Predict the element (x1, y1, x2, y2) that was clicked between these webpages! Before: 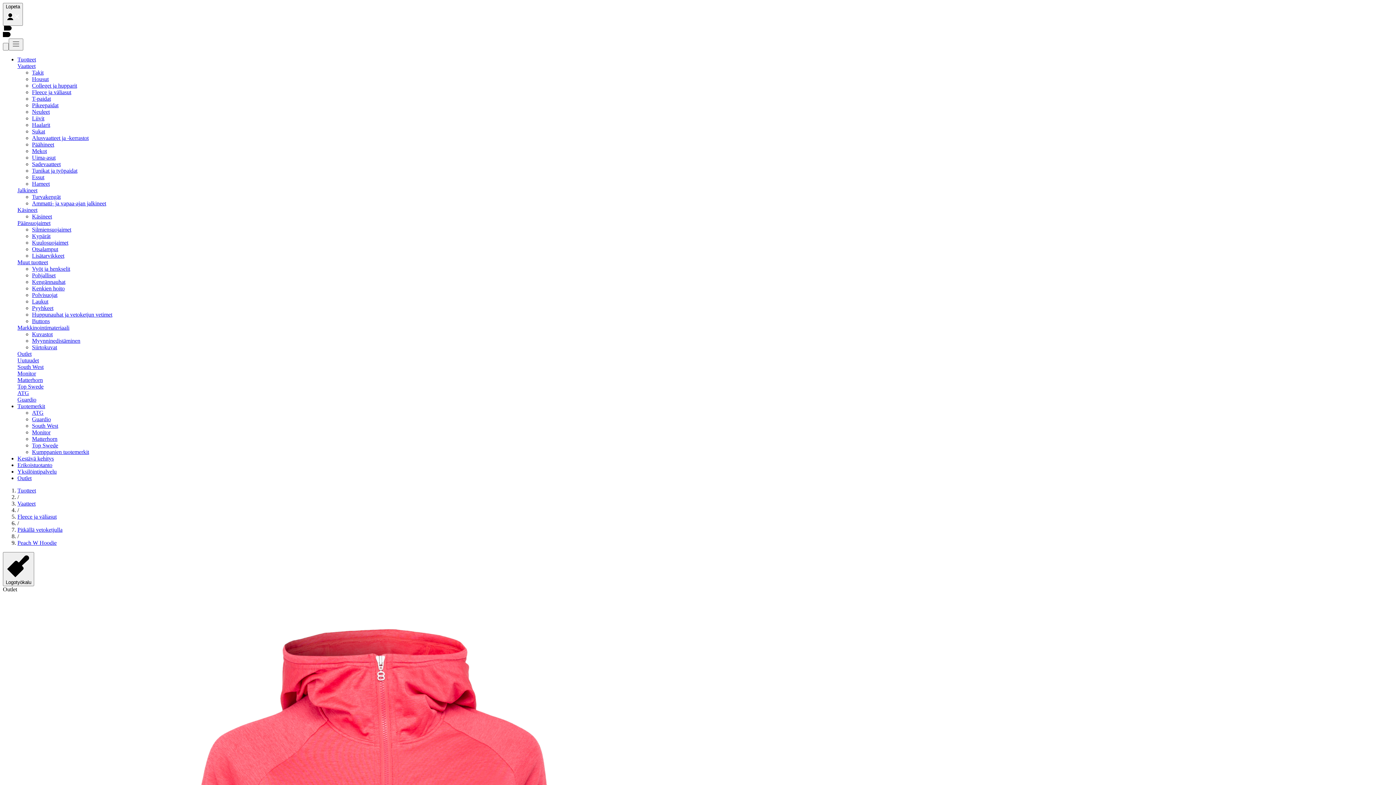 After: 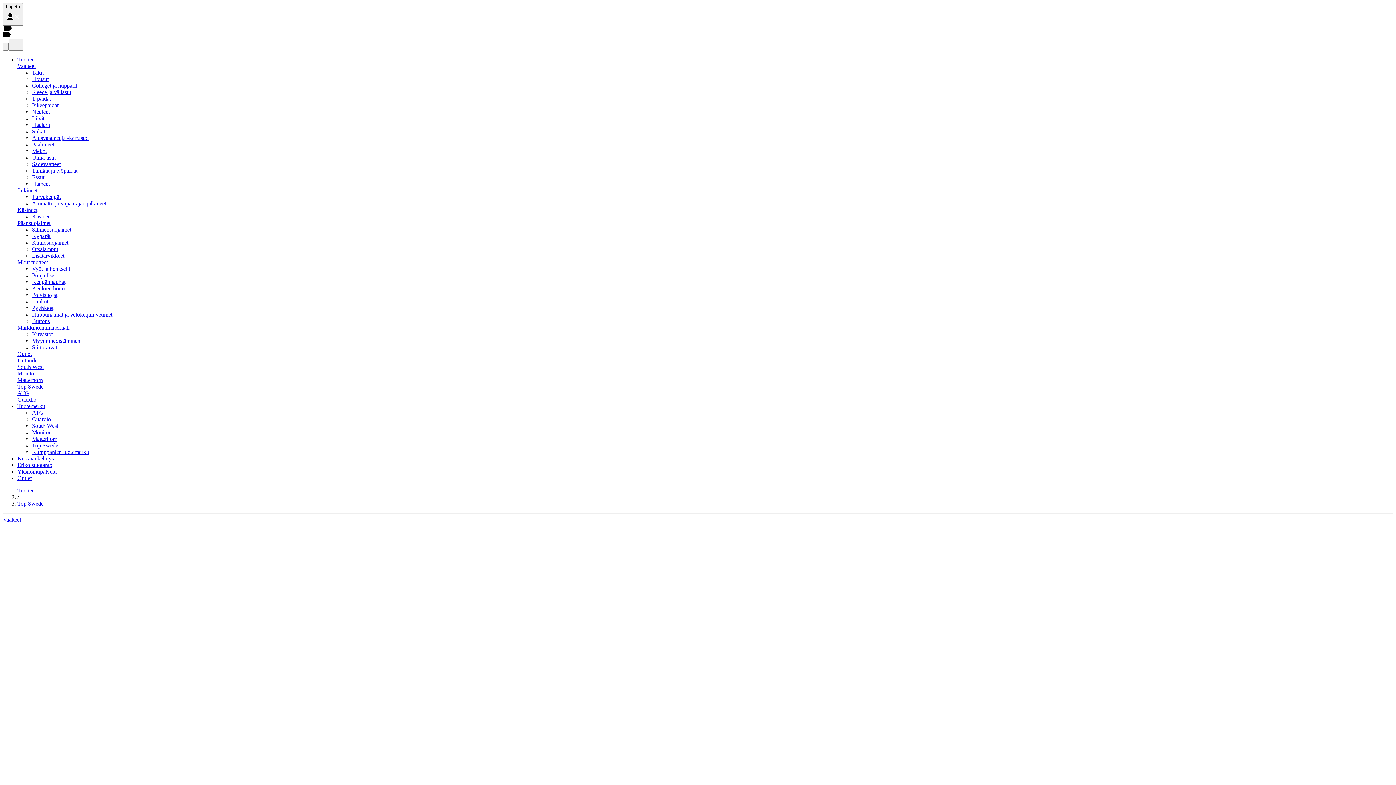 Action: label: Top Swede bbox: (17, 383, 43, 389)